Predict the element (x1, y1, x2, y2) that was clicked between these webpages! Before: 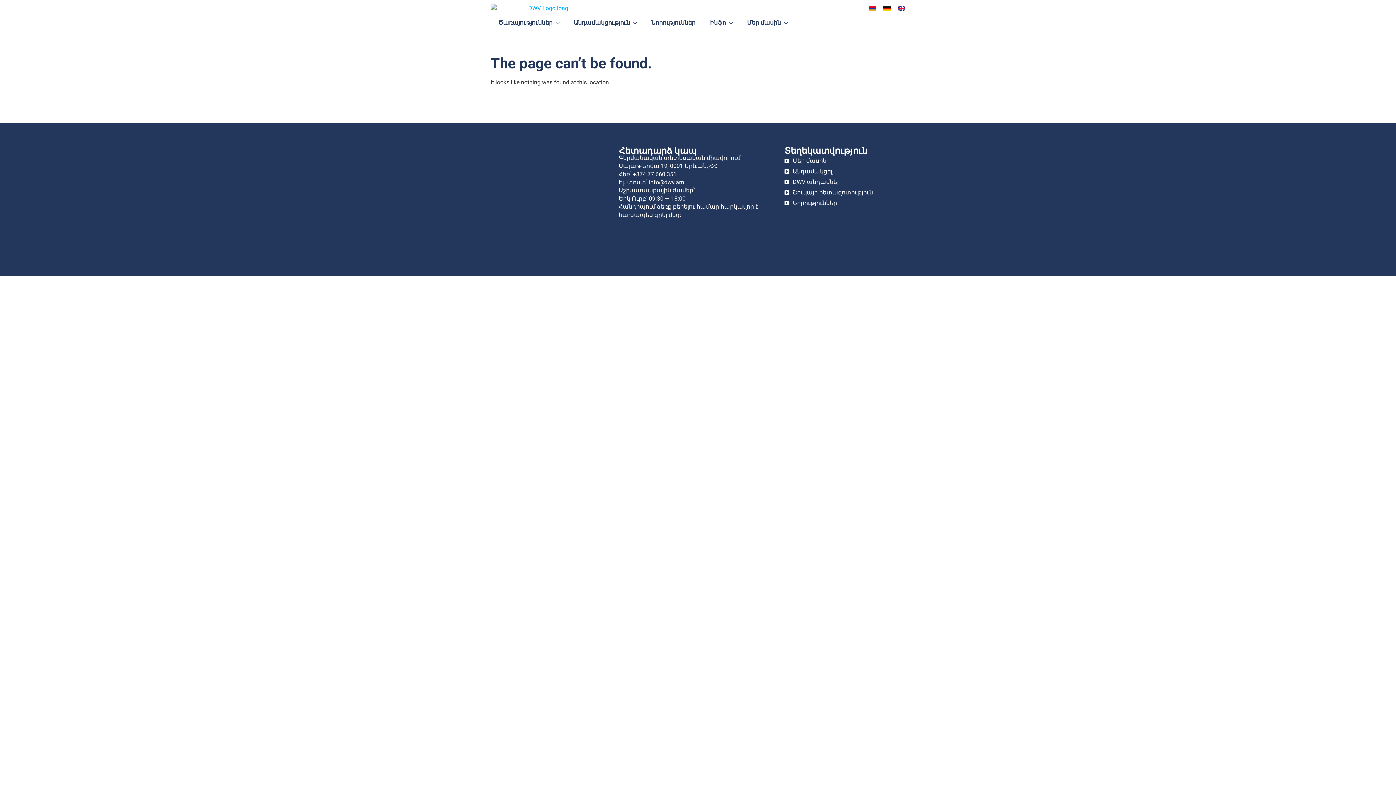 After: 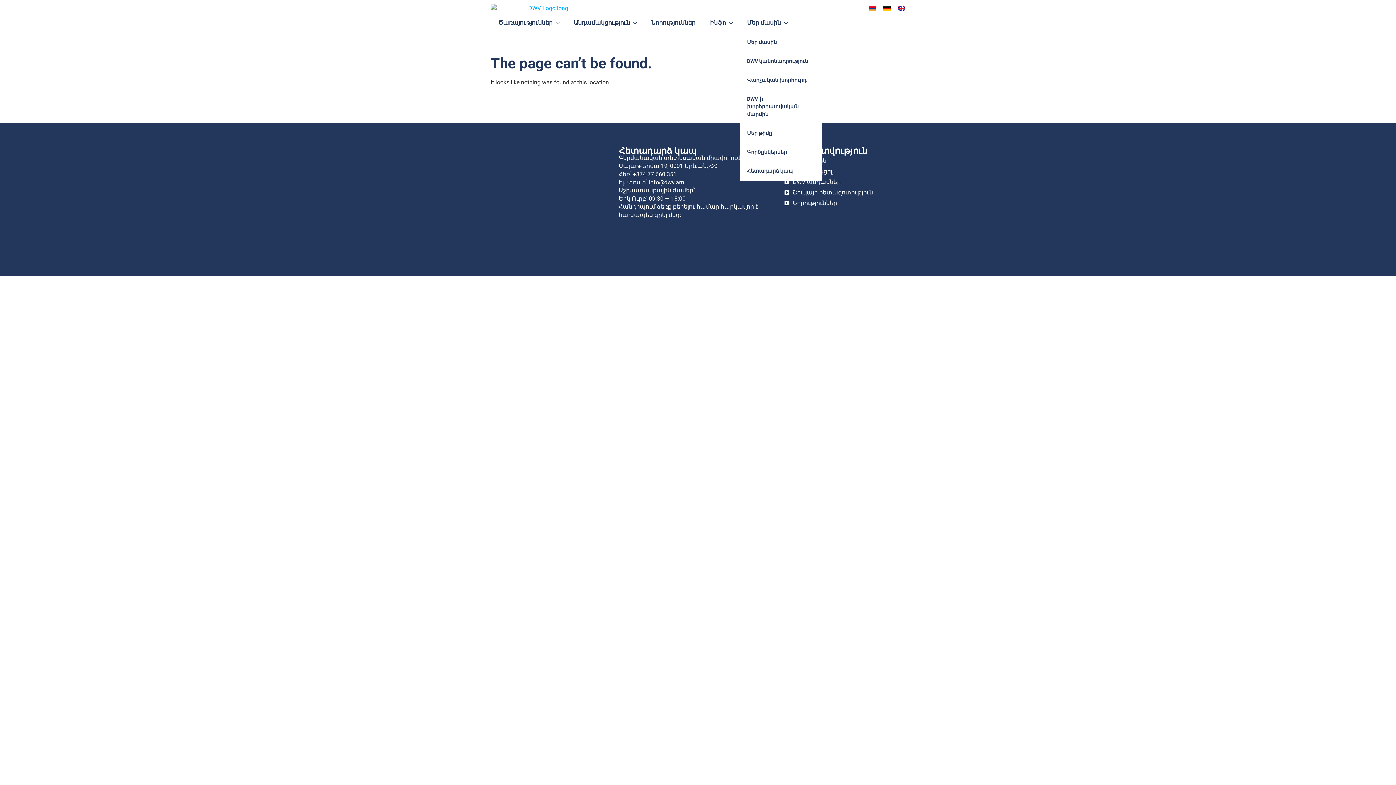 Action: label: Մեր մասին bbox: (743, 12, 791, 33)